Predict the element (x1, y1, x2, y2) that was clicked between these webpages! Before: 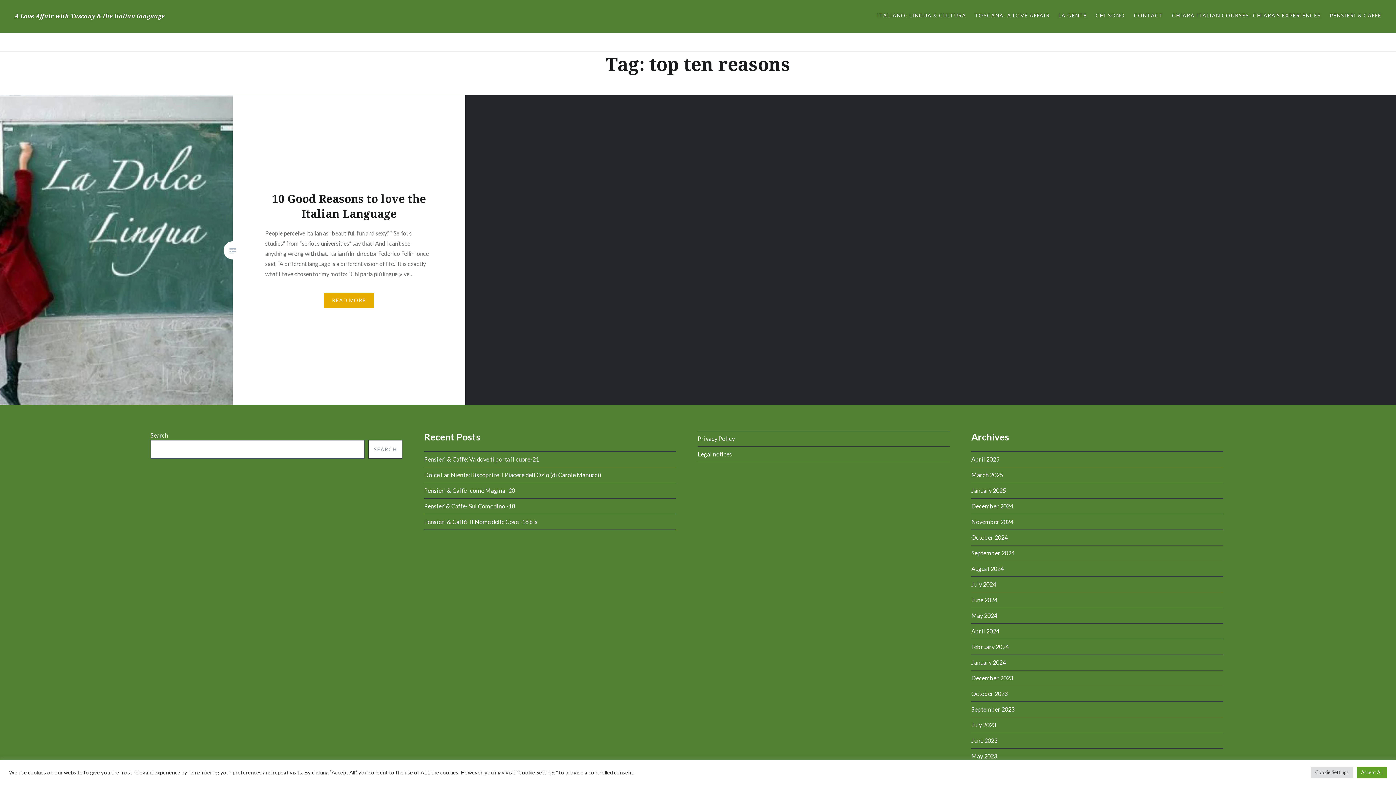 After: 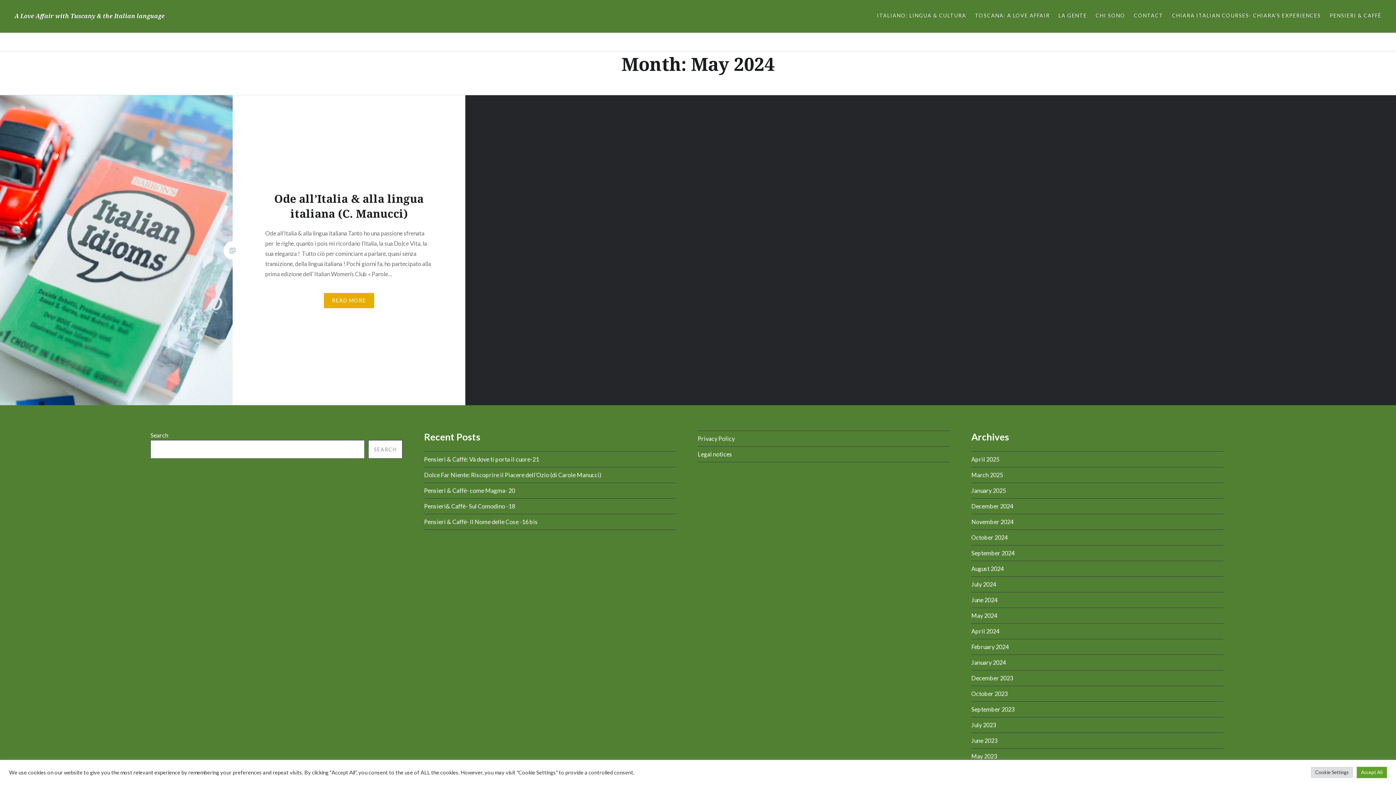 Action: bbox: (971, 612, 997, 619) label: May 2024